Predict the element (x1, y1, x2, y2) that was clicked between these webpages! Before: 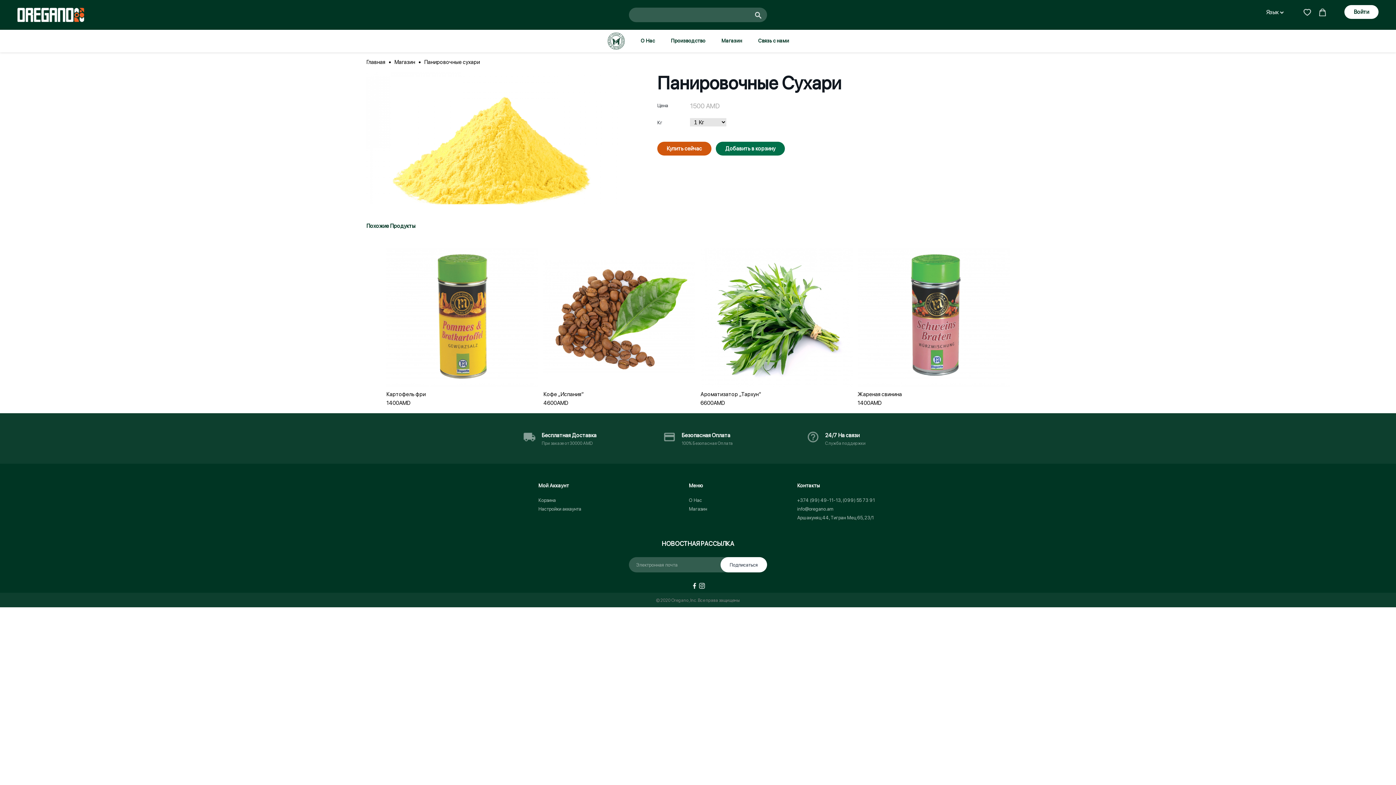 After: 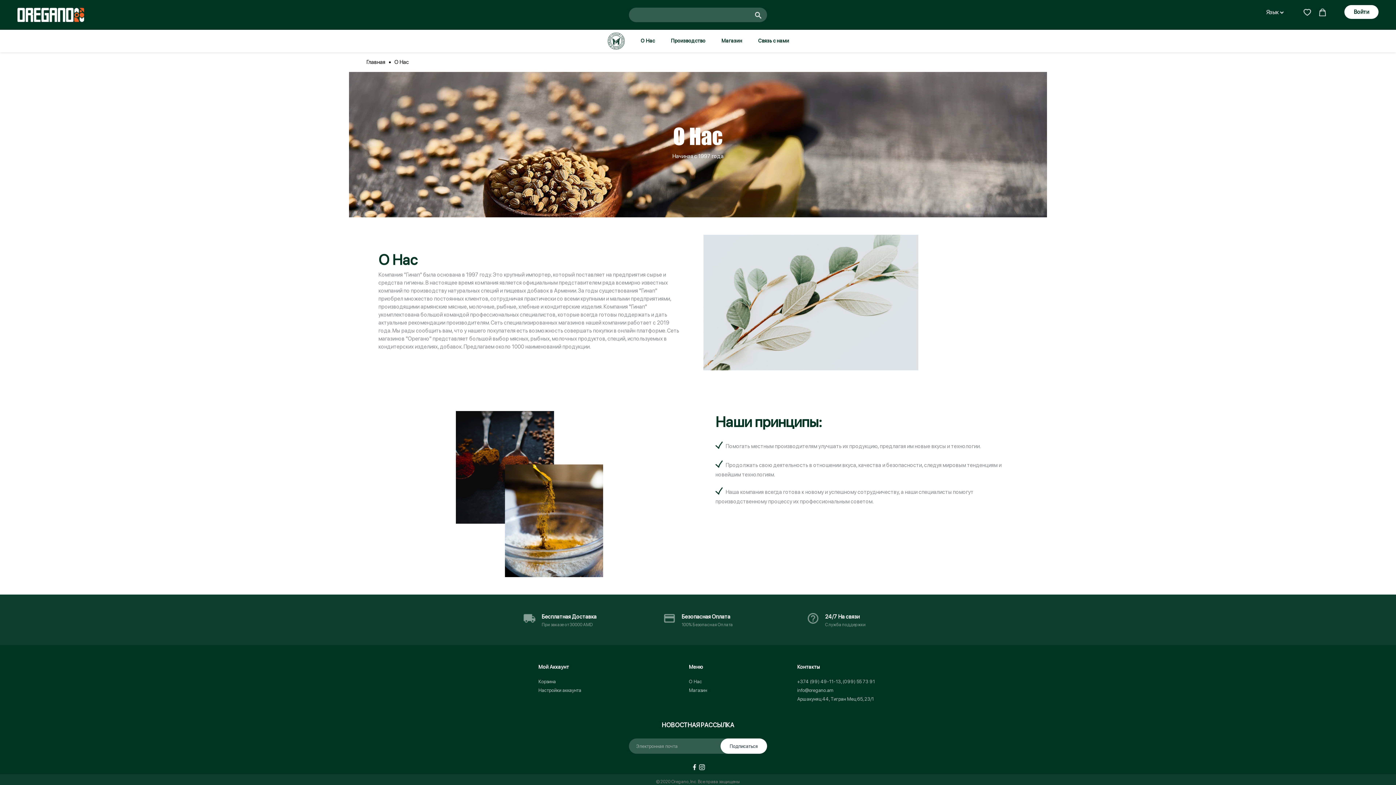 Action: bbox: (640, 37, 655, 43) label: О Нас